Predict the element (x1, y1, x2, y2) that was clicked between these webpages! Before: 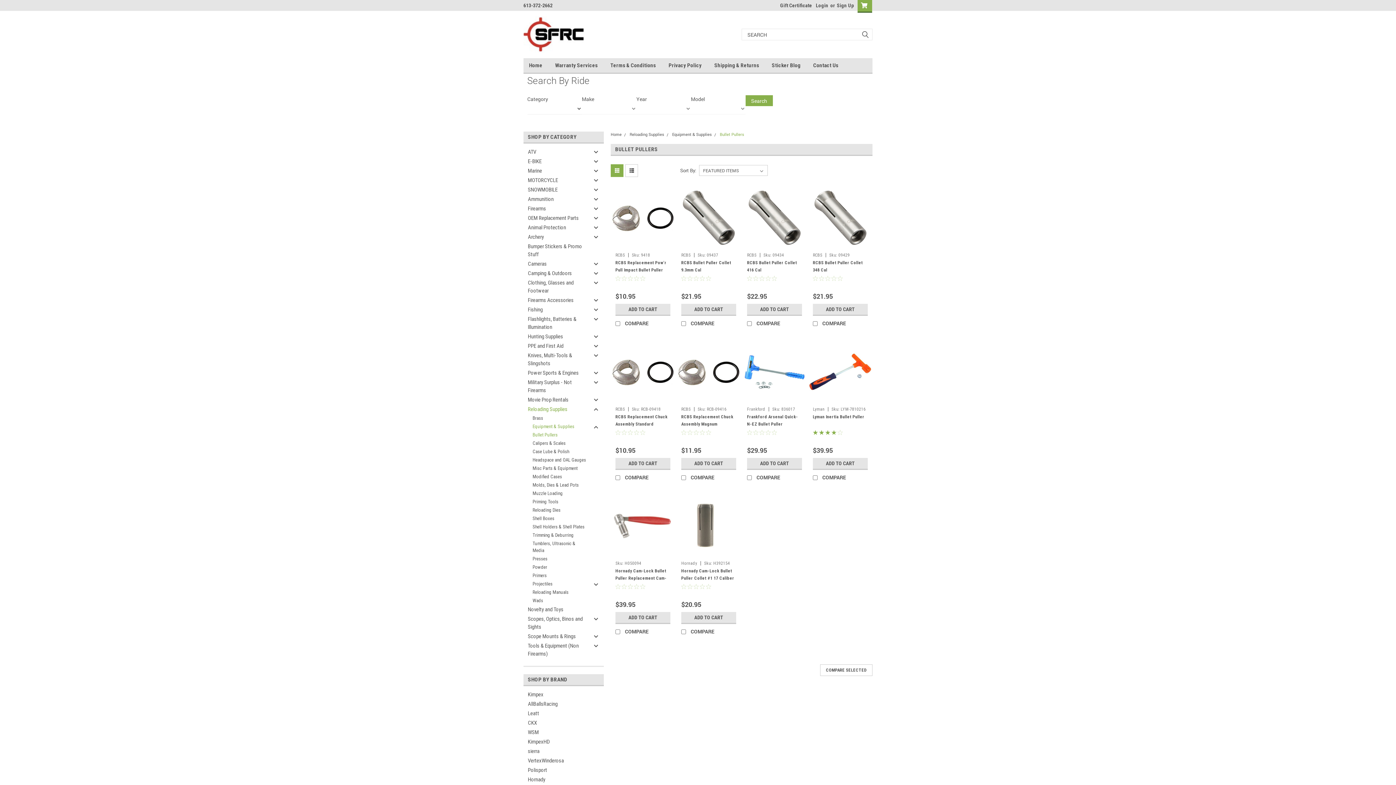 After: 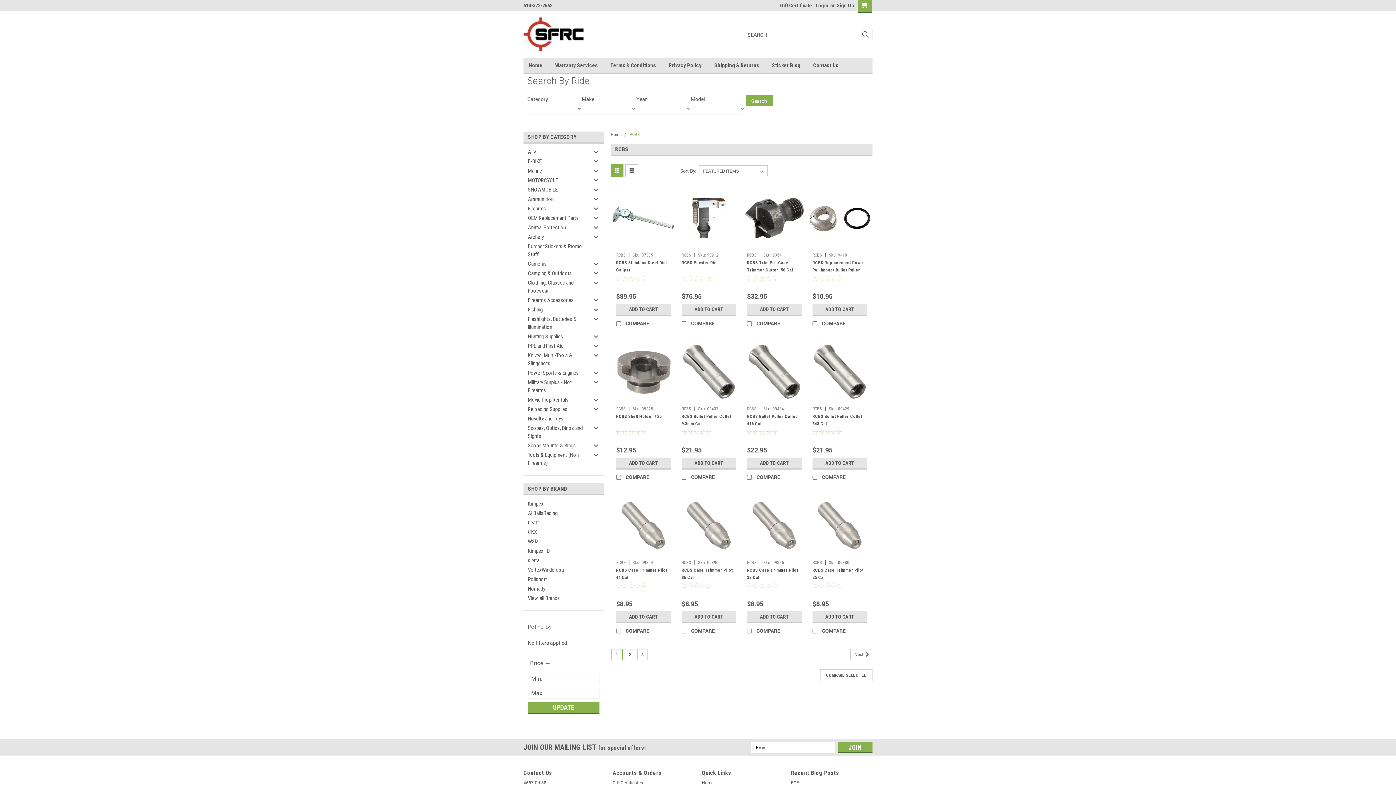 Action: label: RCBS bbox: (681, 406, 690, 411)